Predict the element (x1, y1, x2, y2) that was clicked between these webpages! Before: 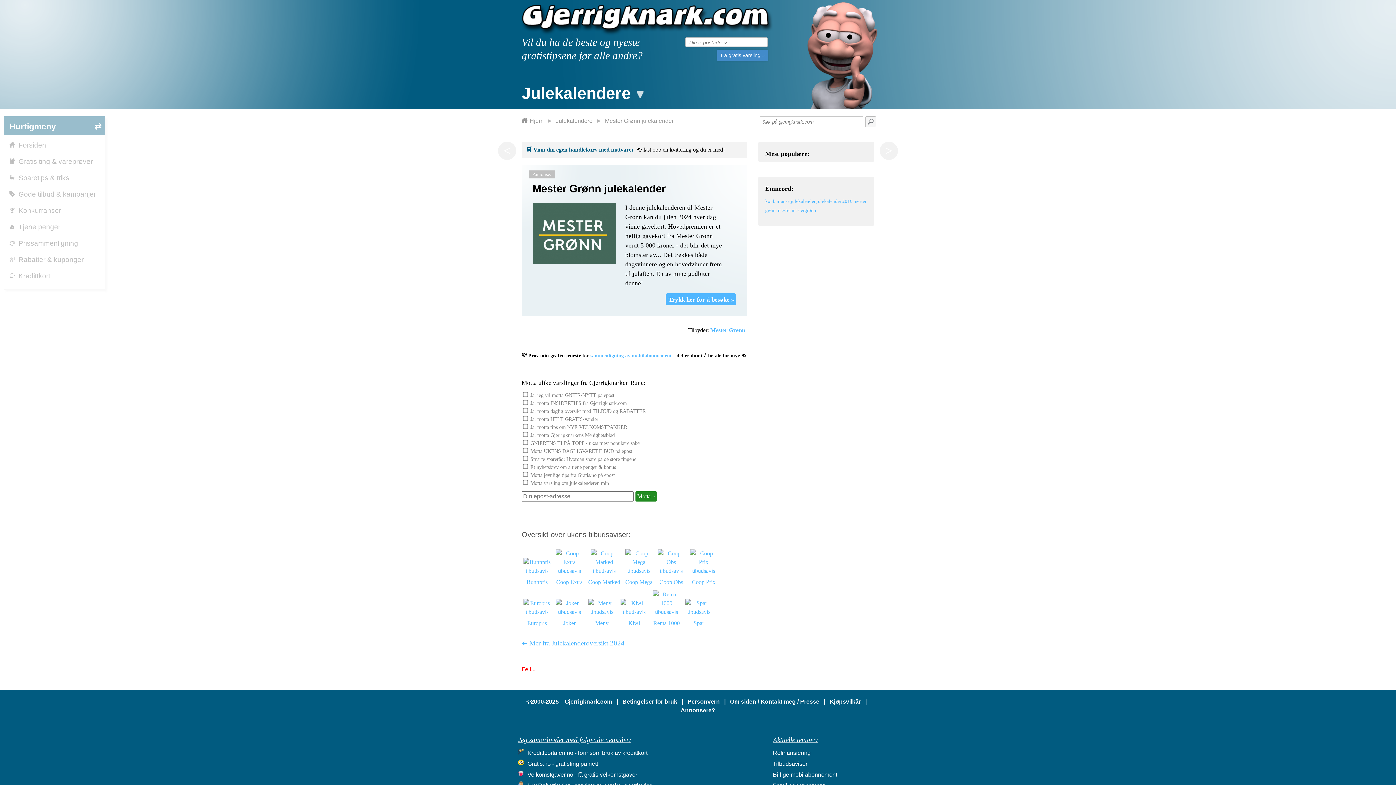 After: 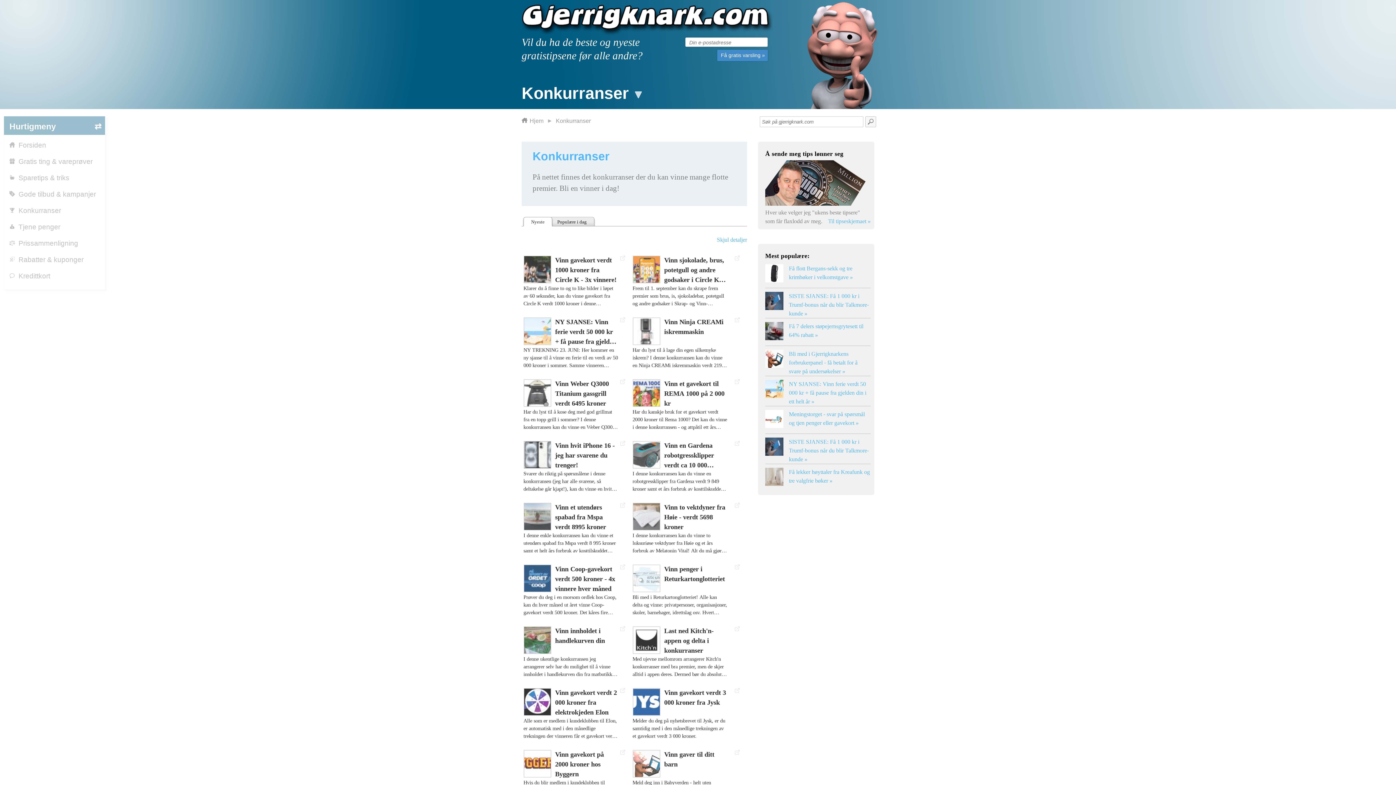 Action: bbox: (9, 204, 96, 213) label: Konkurranser